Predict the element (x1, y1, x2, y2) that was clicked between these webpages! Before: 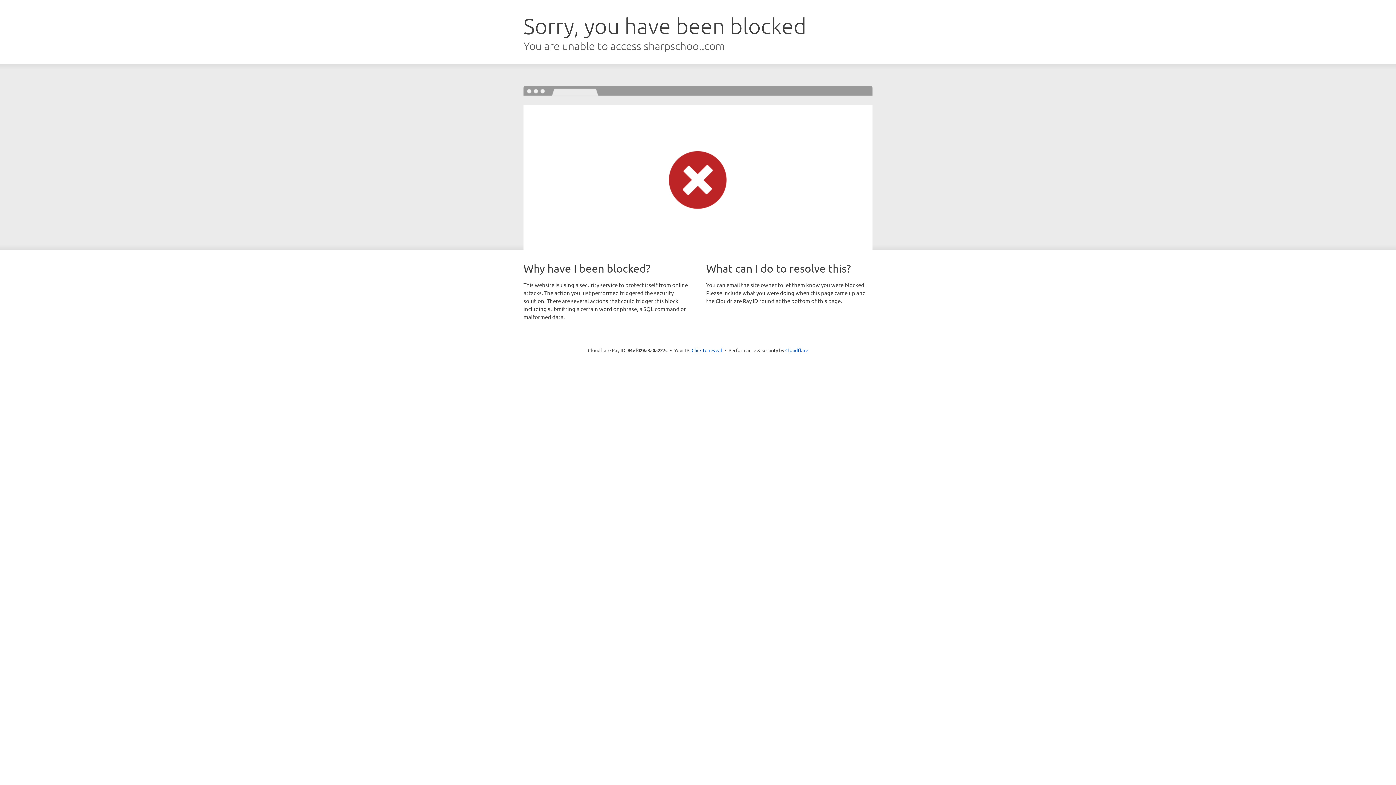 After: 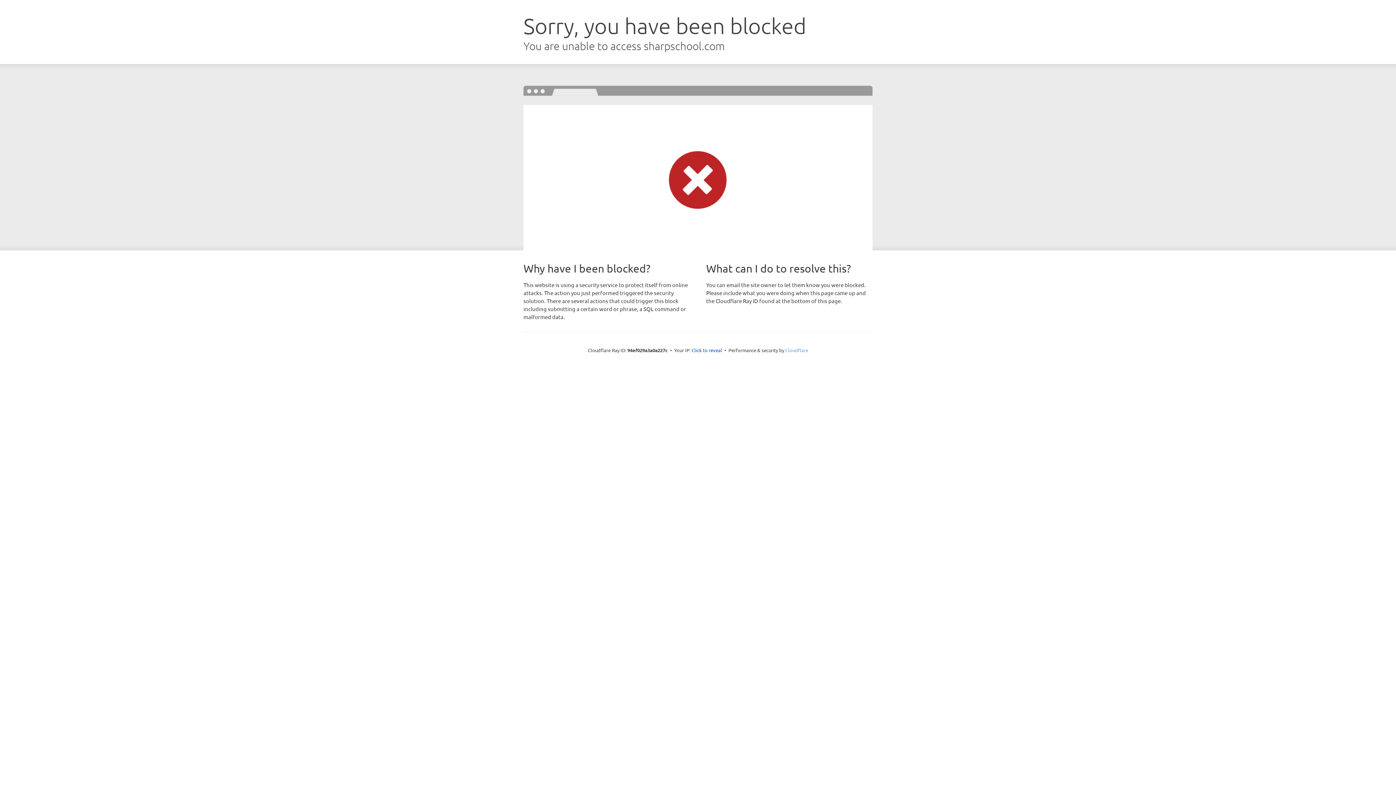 Action: label: Cloudflare bbox: (785, 347, 808, 353)